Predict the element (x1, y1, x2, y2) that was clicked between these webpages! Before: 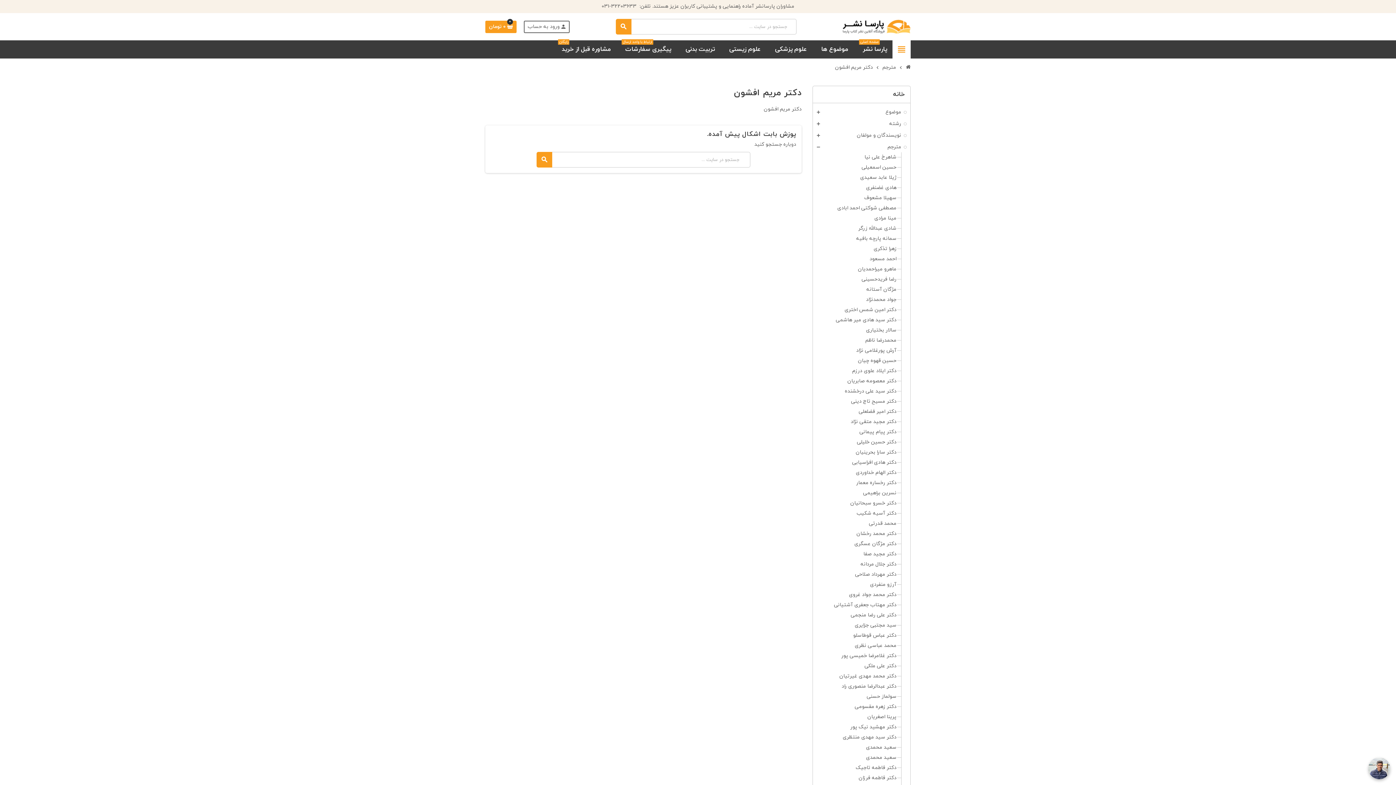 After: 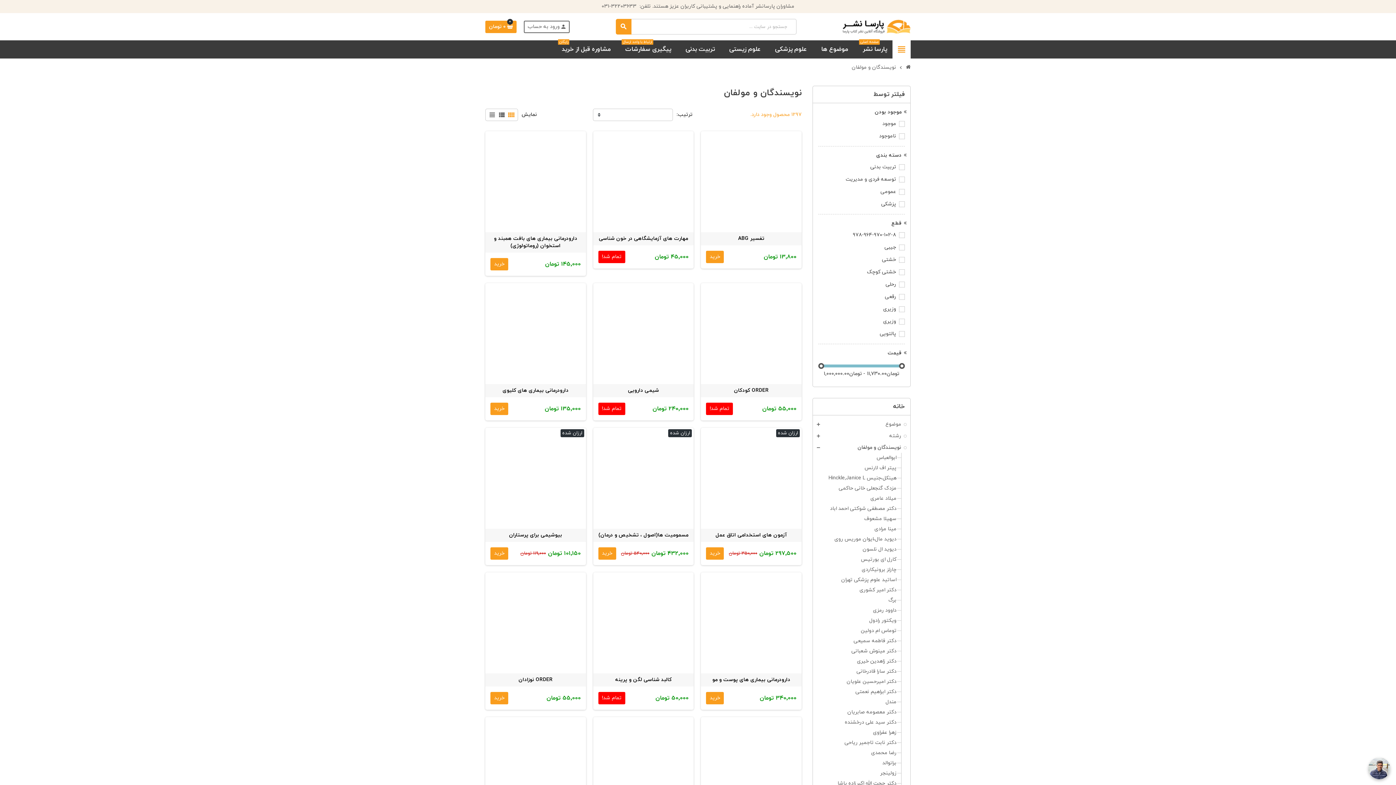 Action: label: نویسندگان و مولفان bbox: (816, 132, 906, 139)